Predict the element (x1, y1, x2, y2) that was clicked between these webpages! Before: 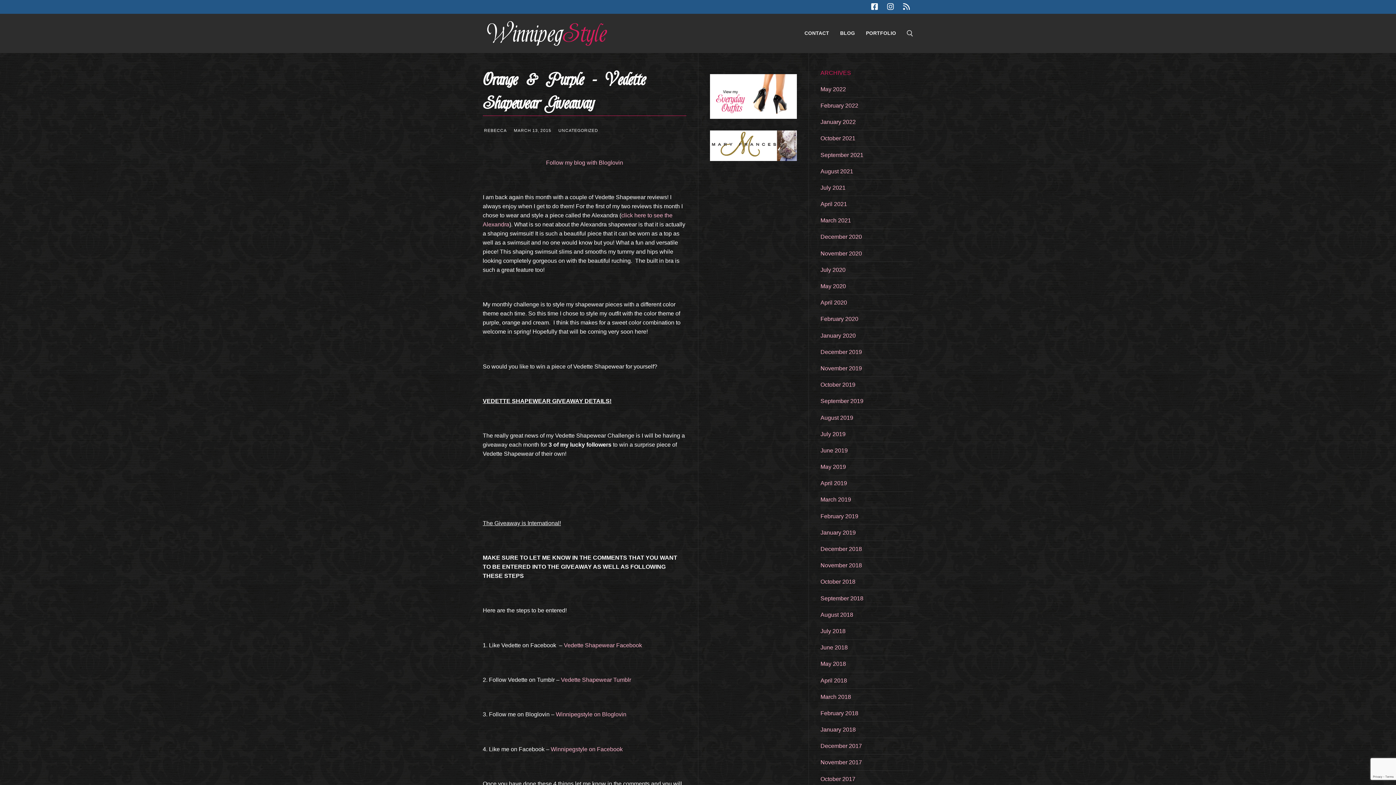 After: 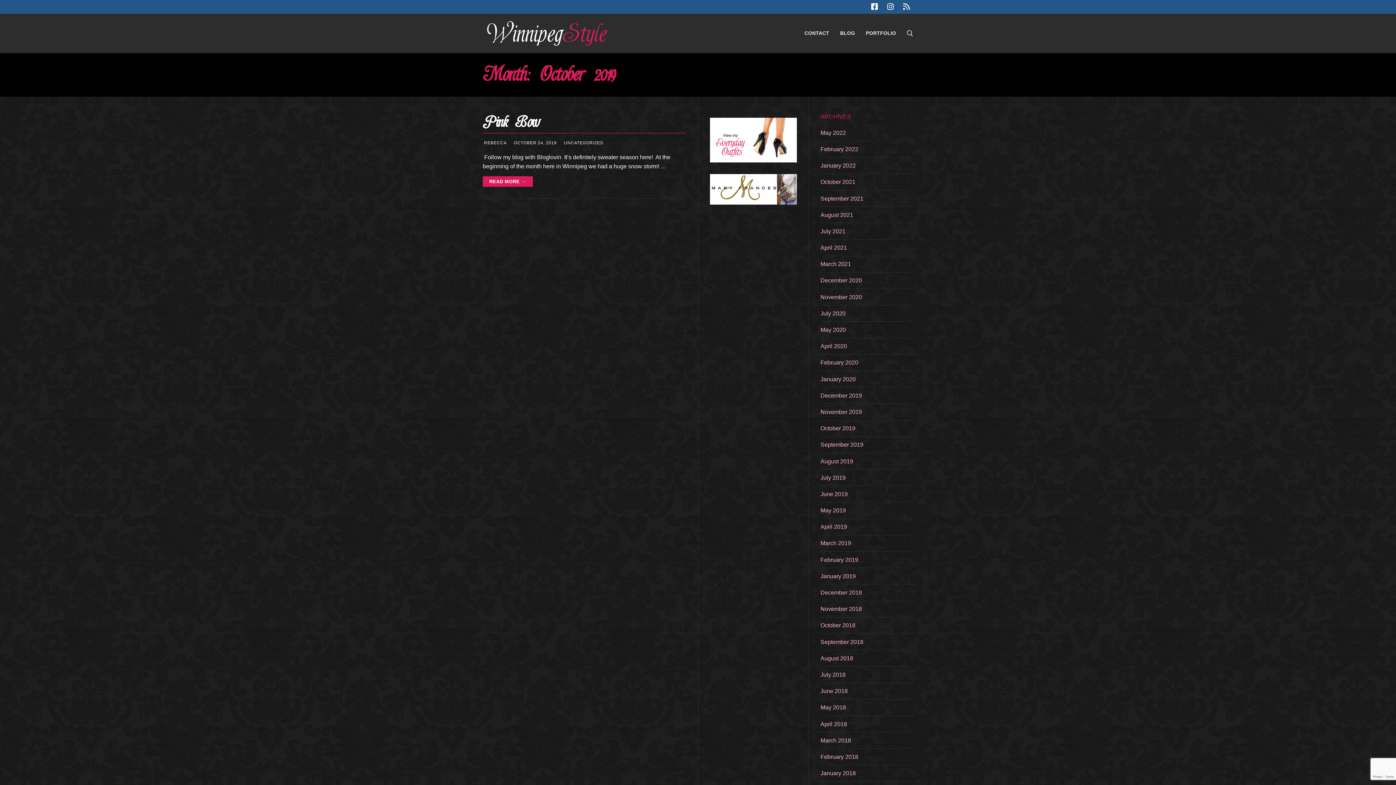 Action: label: October 2019 bbox: (820, 380, 913, 393)